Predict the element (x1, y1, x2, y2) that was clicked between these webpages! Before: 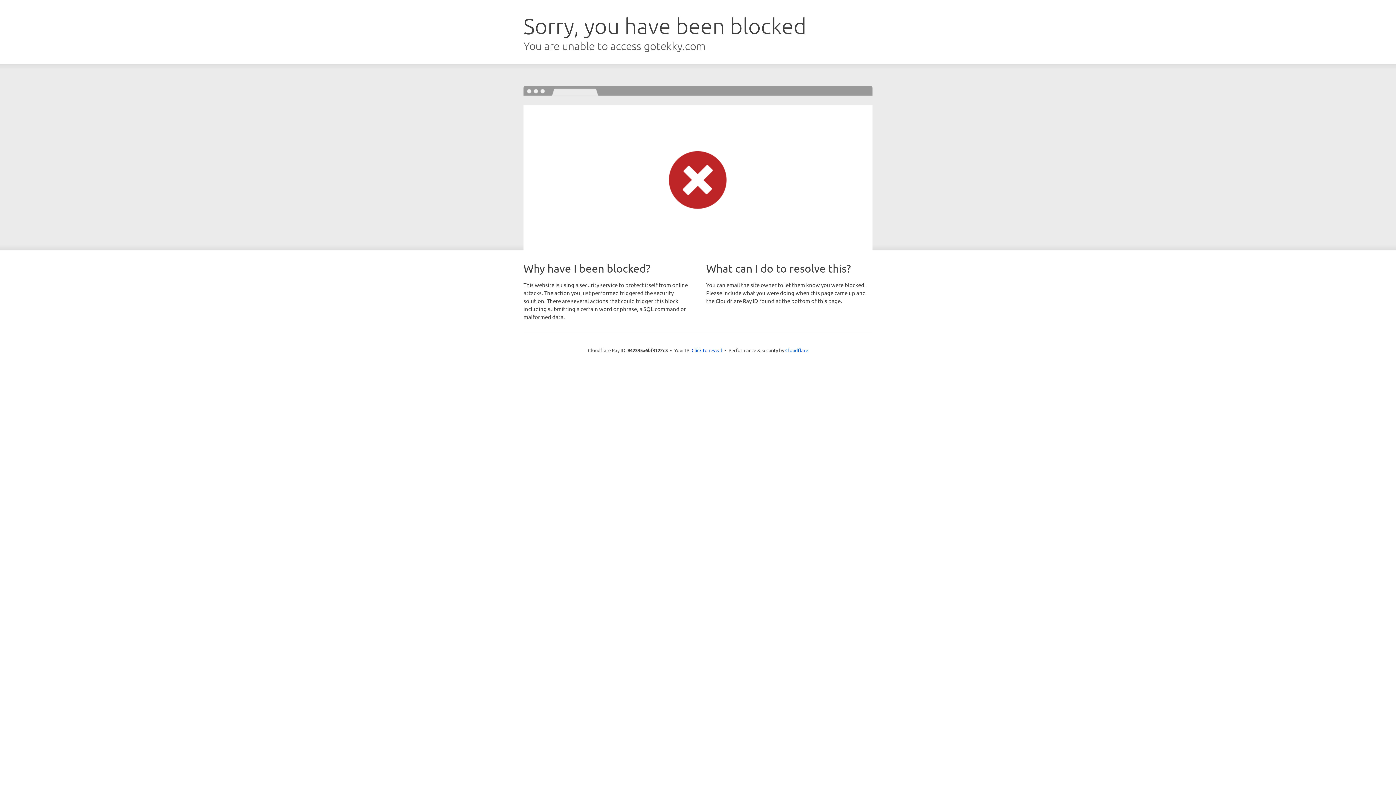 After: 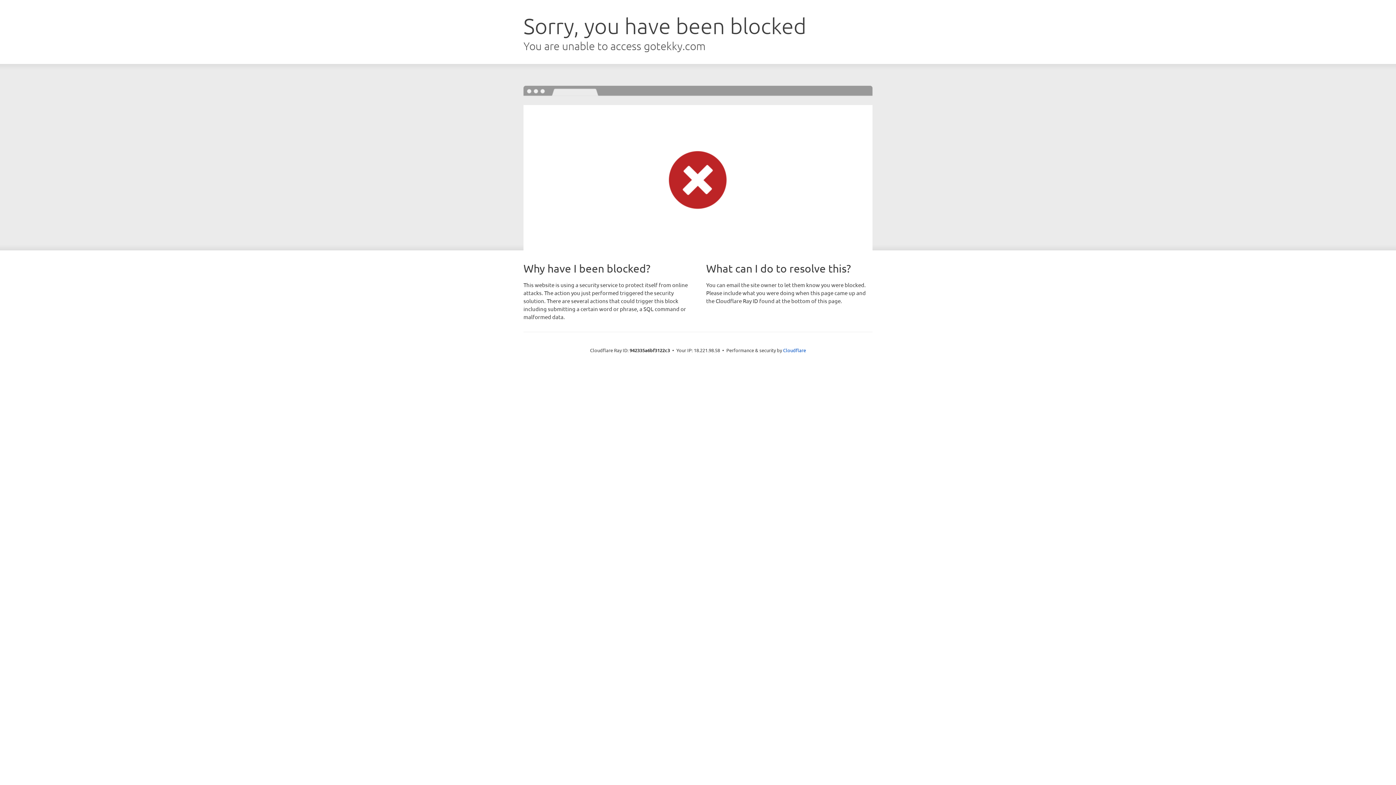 Action: bbox: (691, 346, 722, 353) label: Click to reveal